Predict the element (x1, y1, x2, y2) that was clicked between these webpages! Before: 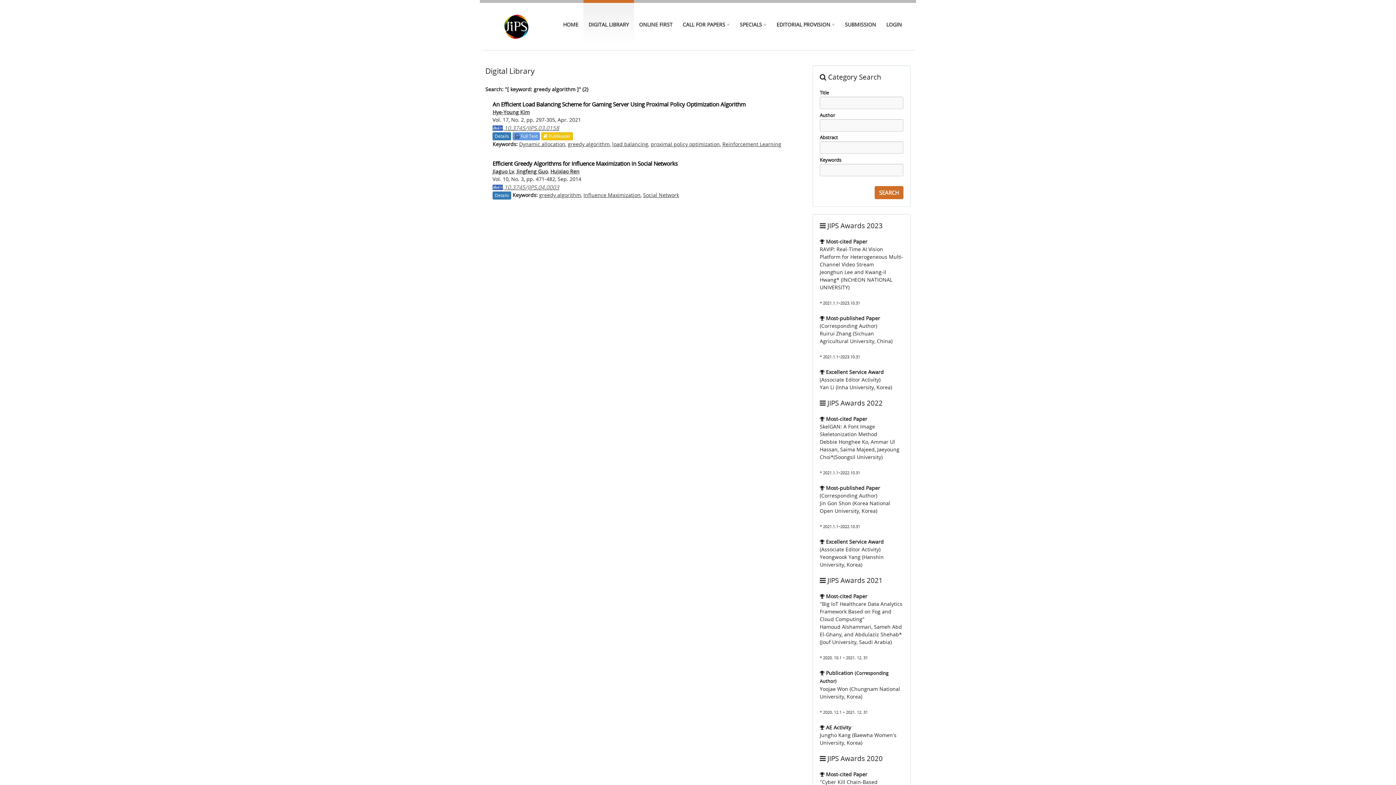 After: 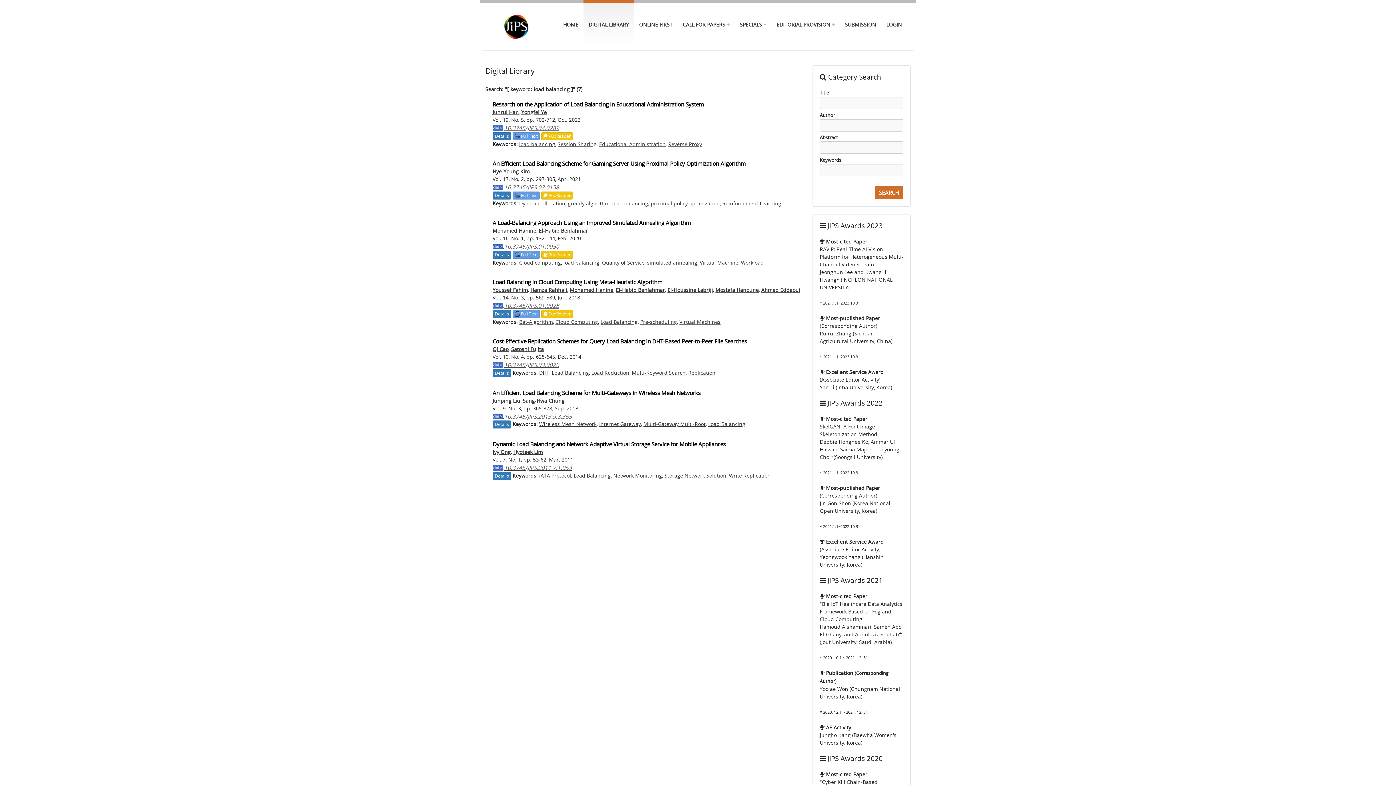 Action: label: load balancing bbox: (612, 140, 648, 147)